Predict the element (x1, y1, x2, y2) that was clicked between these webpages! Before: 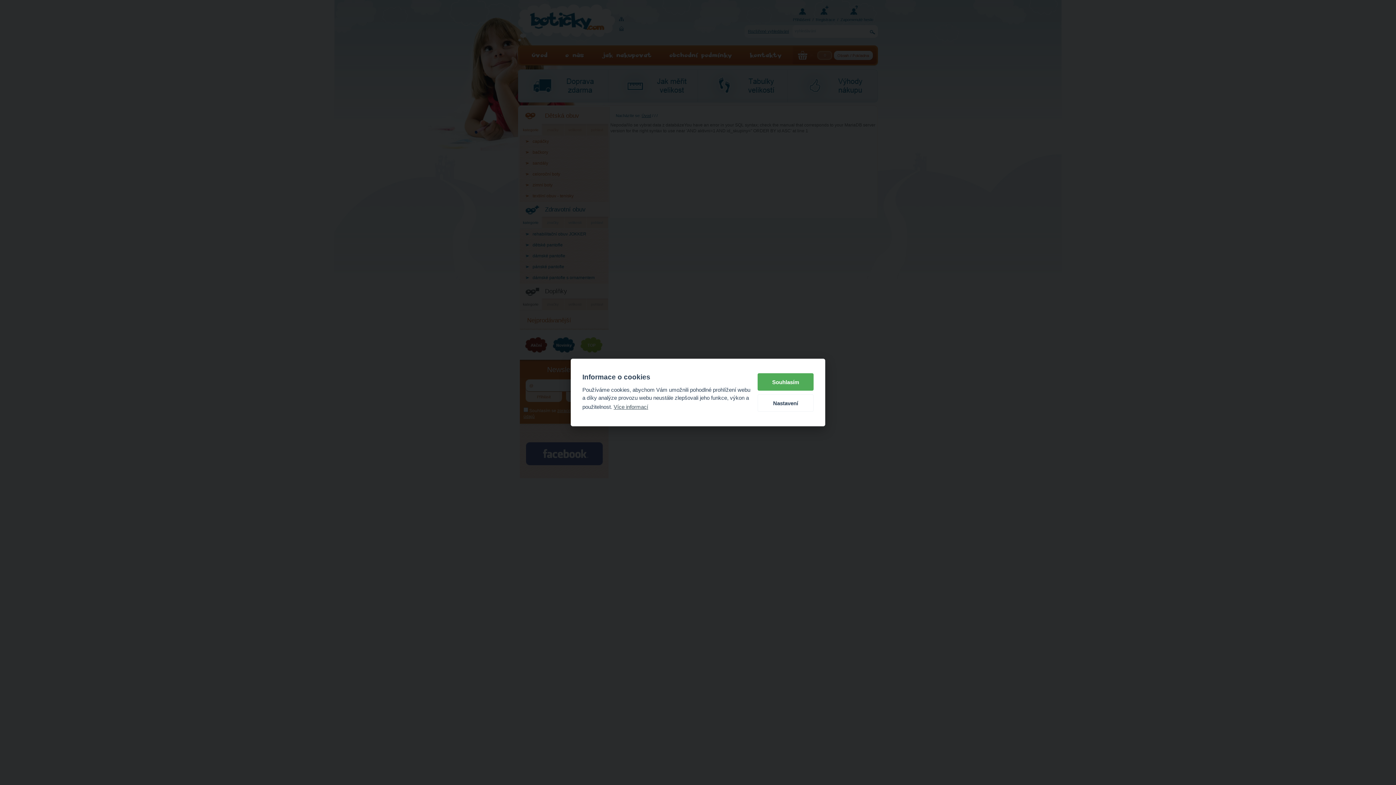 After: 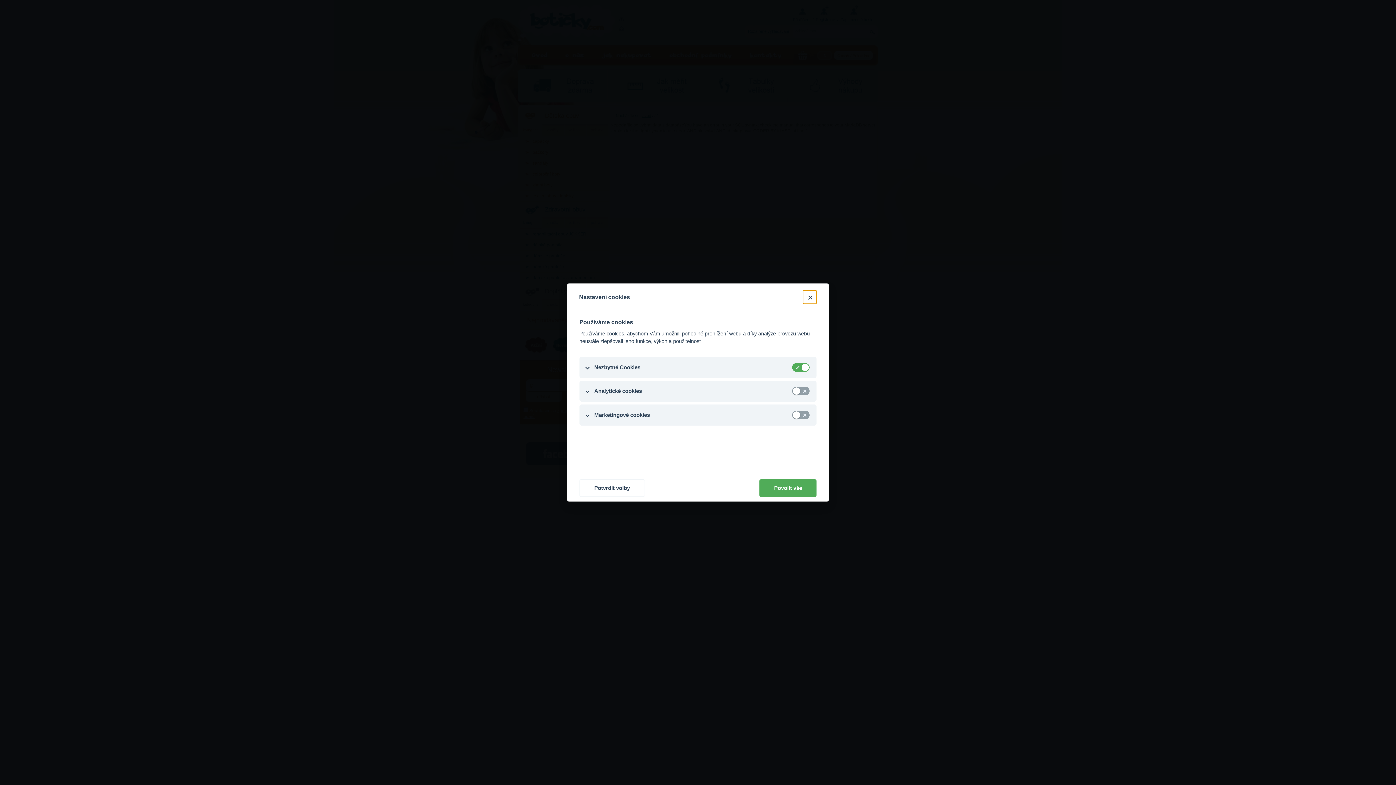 Action: label: Nastavení bbox: (757, 394, 813, 412)